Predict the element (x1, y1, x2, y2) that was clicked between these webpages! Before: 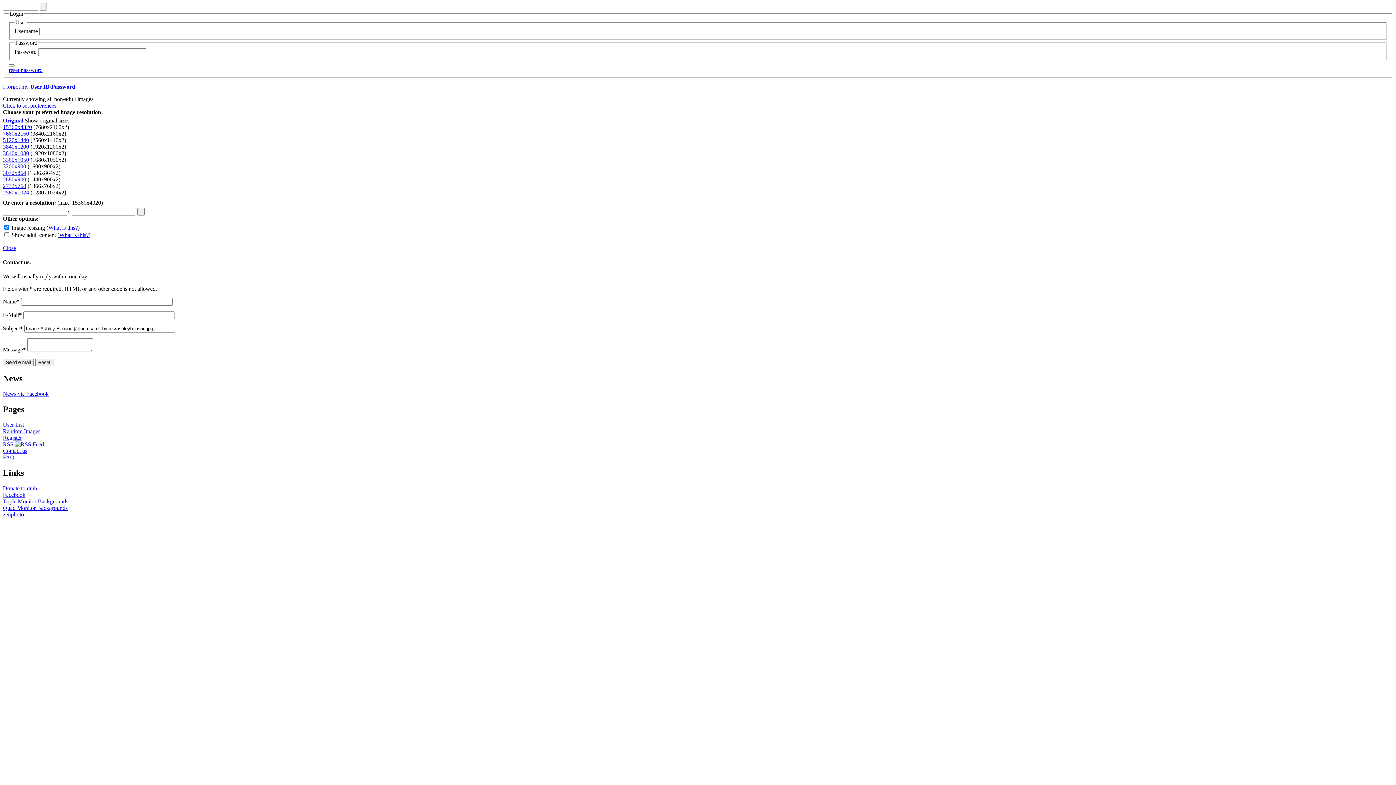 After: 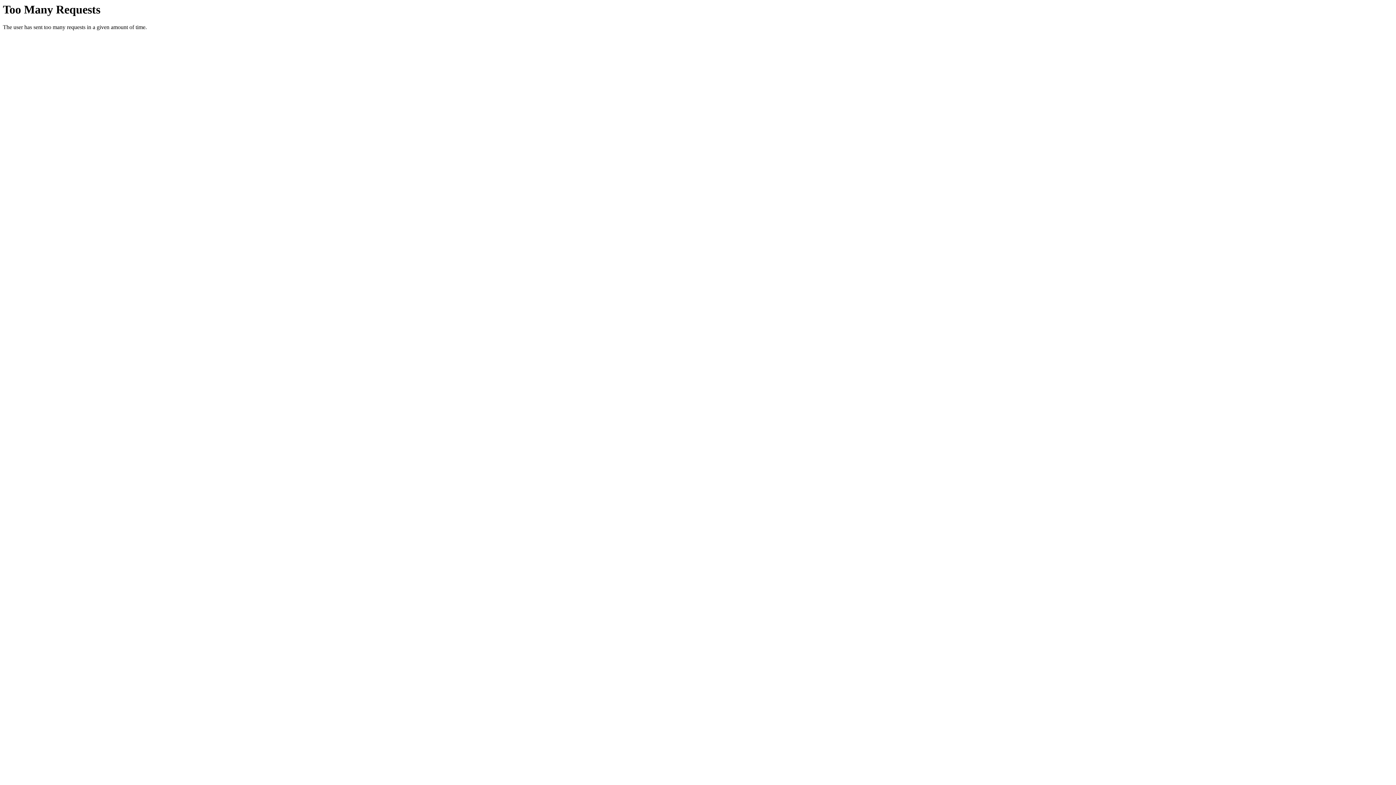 Action: label: zenphoto bbox: (2, 511, 24, 517)